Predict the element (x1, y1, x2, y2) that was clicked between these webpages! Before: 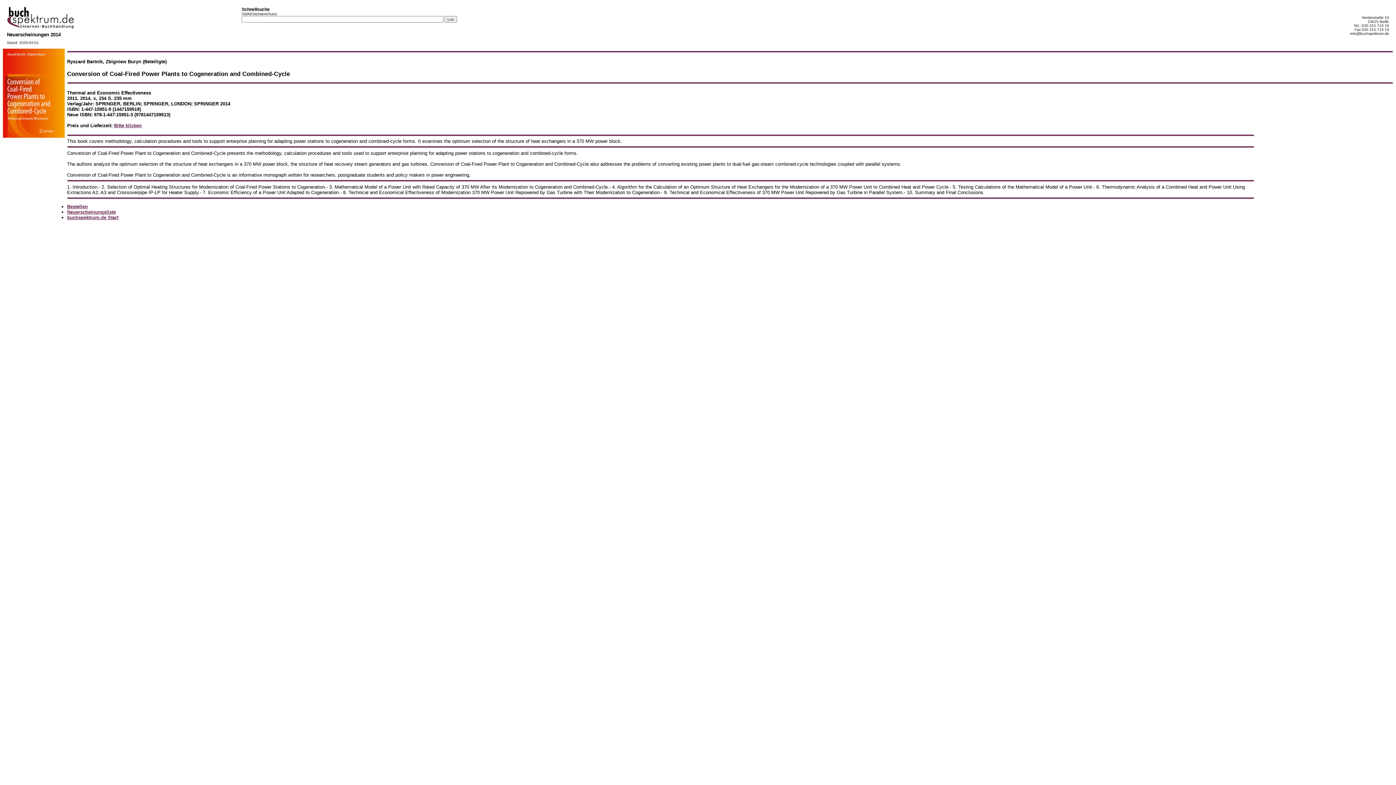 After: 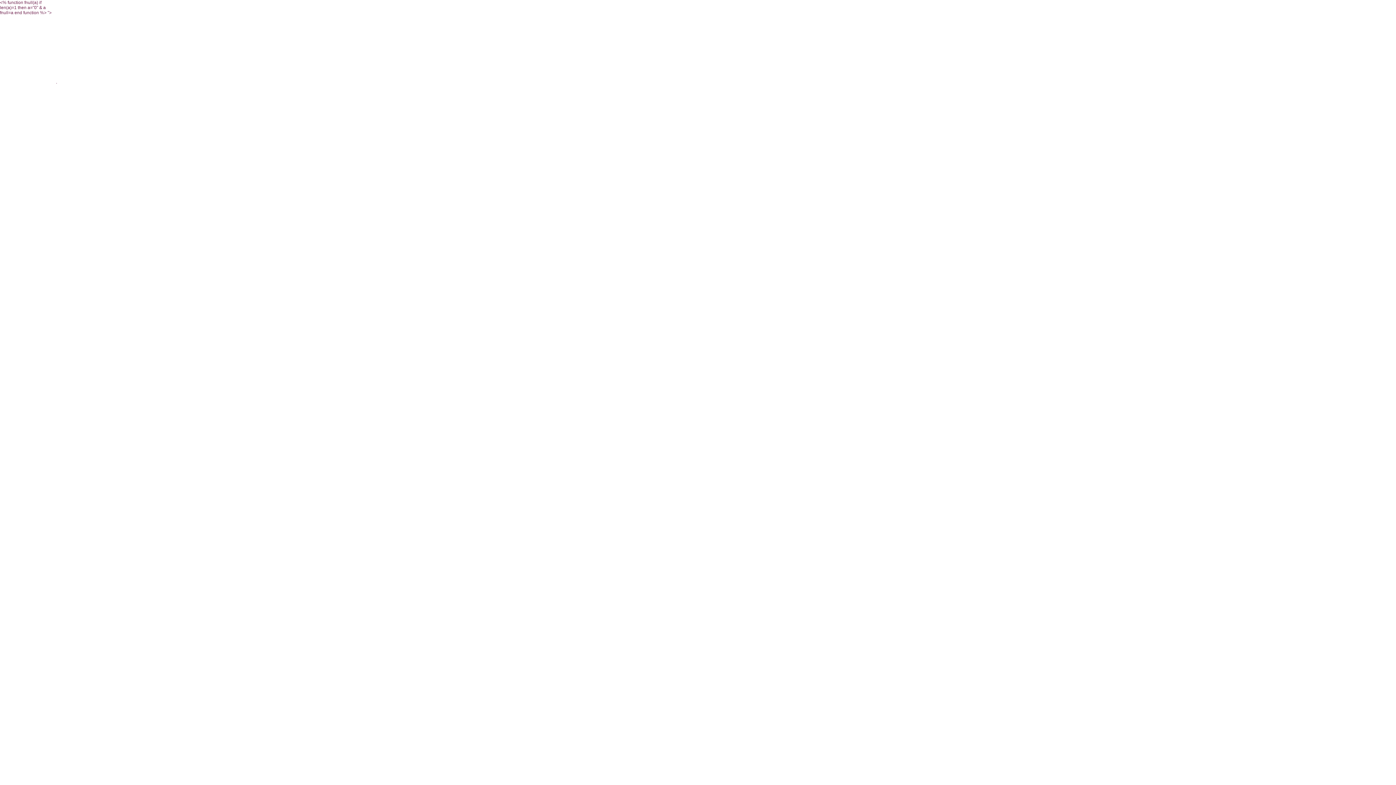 Action: bbox: (67, 203, 87, 209) label: Bestellen